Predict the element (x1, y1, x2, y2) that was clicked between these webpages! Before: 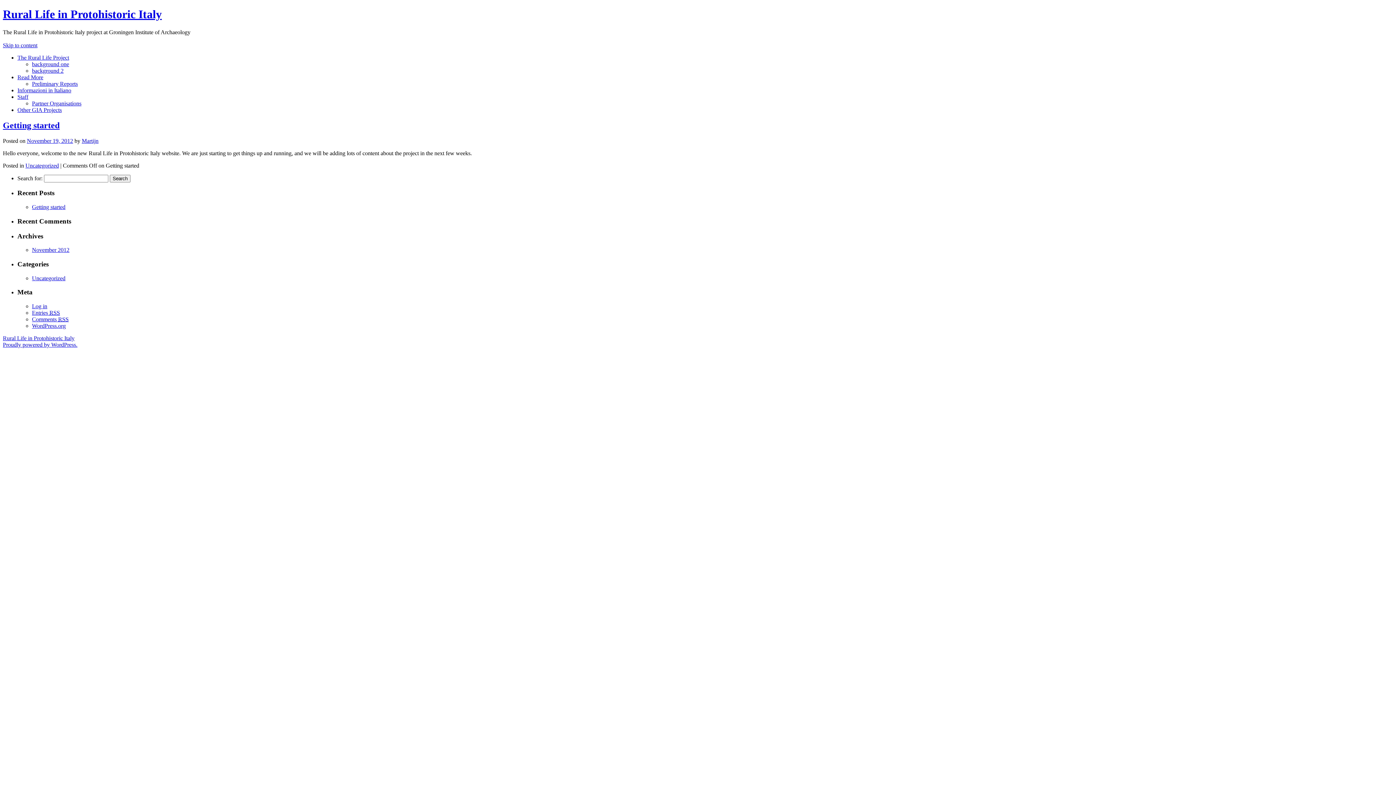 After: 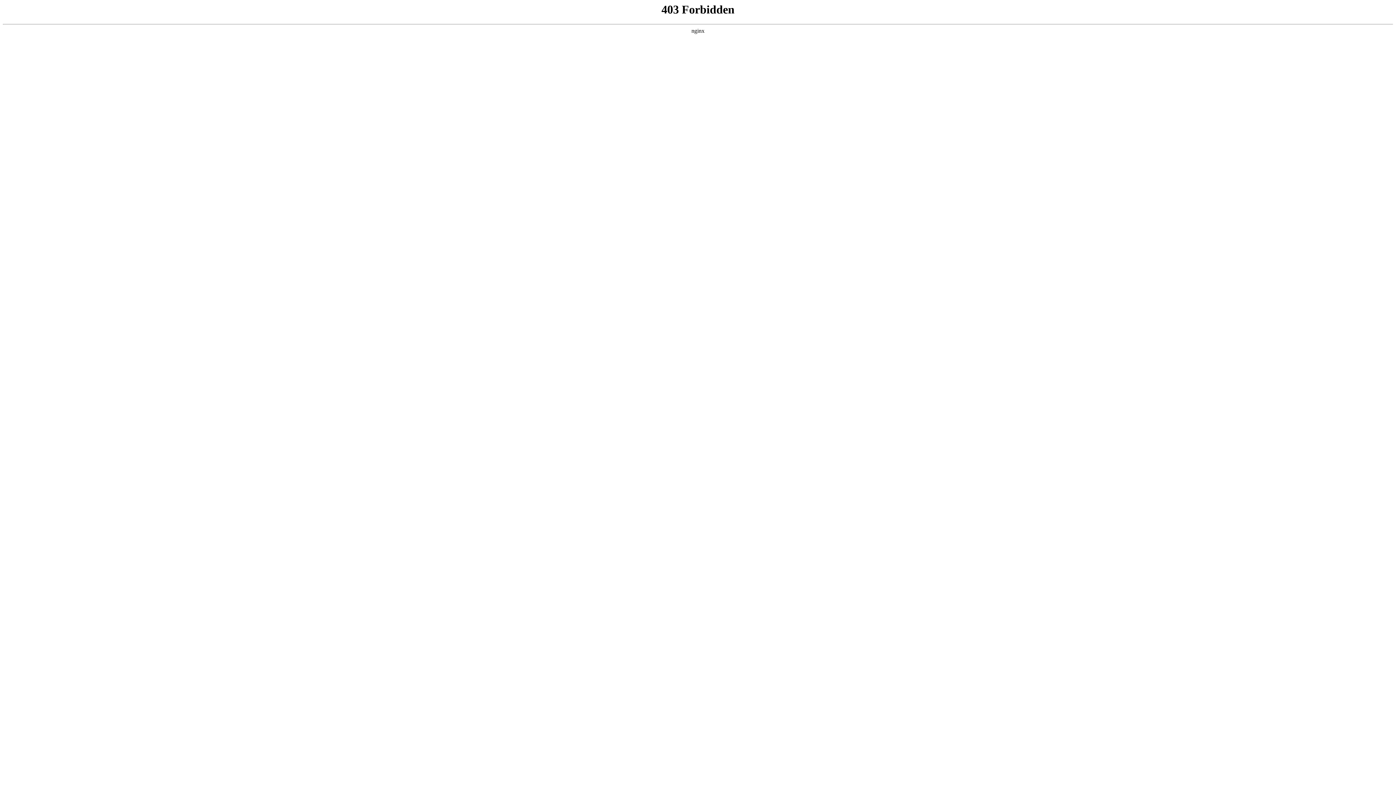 Action: label: WordPress.org bbox: (32, 322, 65, 329)